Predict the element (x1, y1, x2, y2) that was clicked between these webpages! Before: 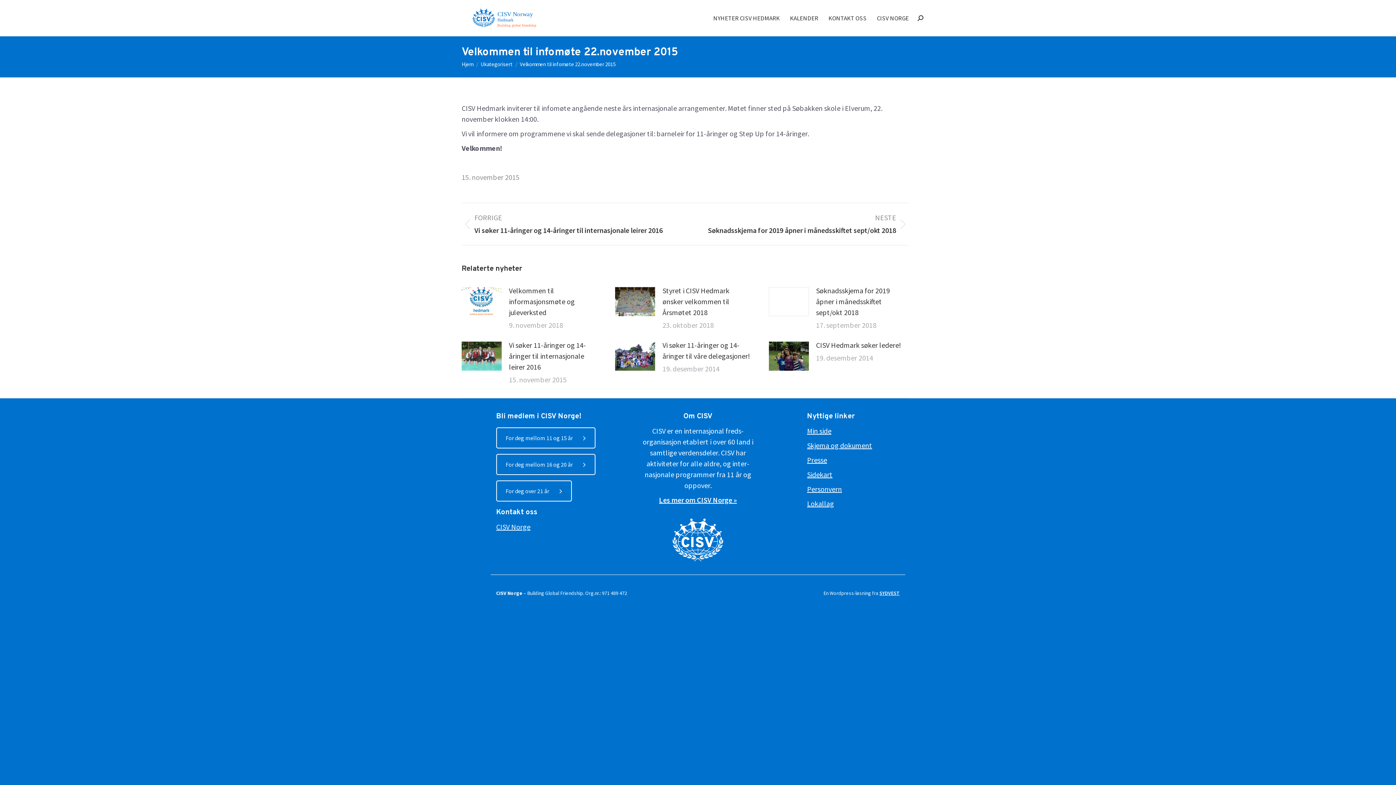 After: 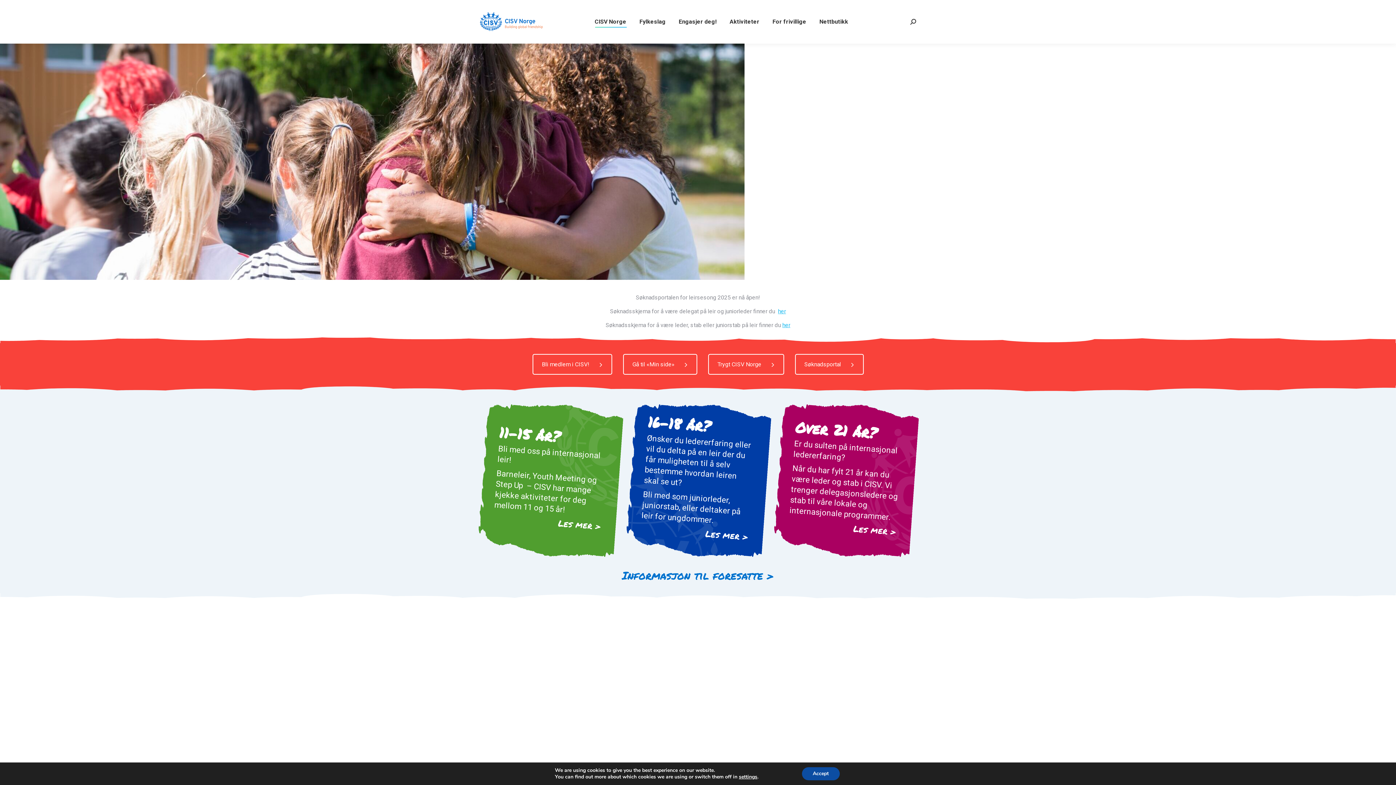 Action: bbox: (875, 6, 910, 29) label: CISV NORGE